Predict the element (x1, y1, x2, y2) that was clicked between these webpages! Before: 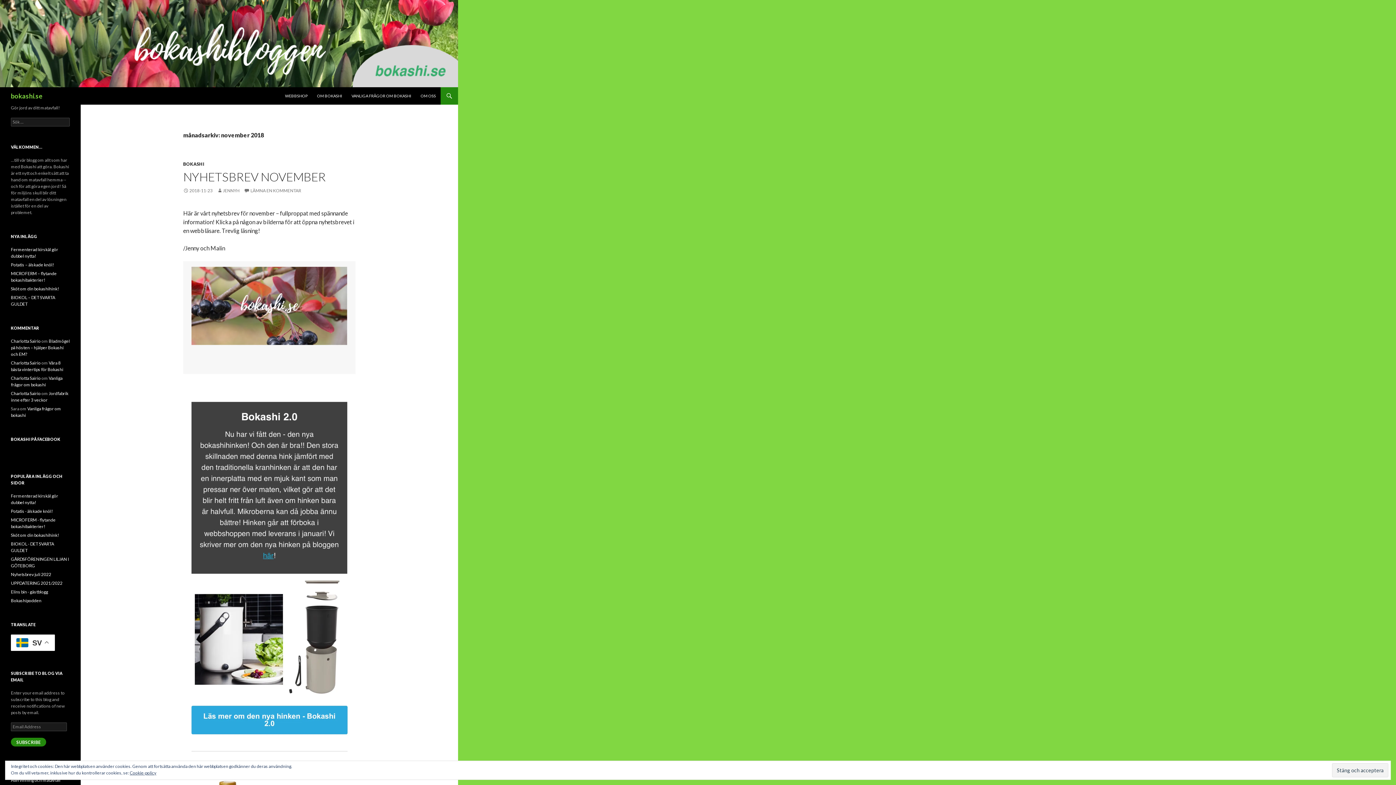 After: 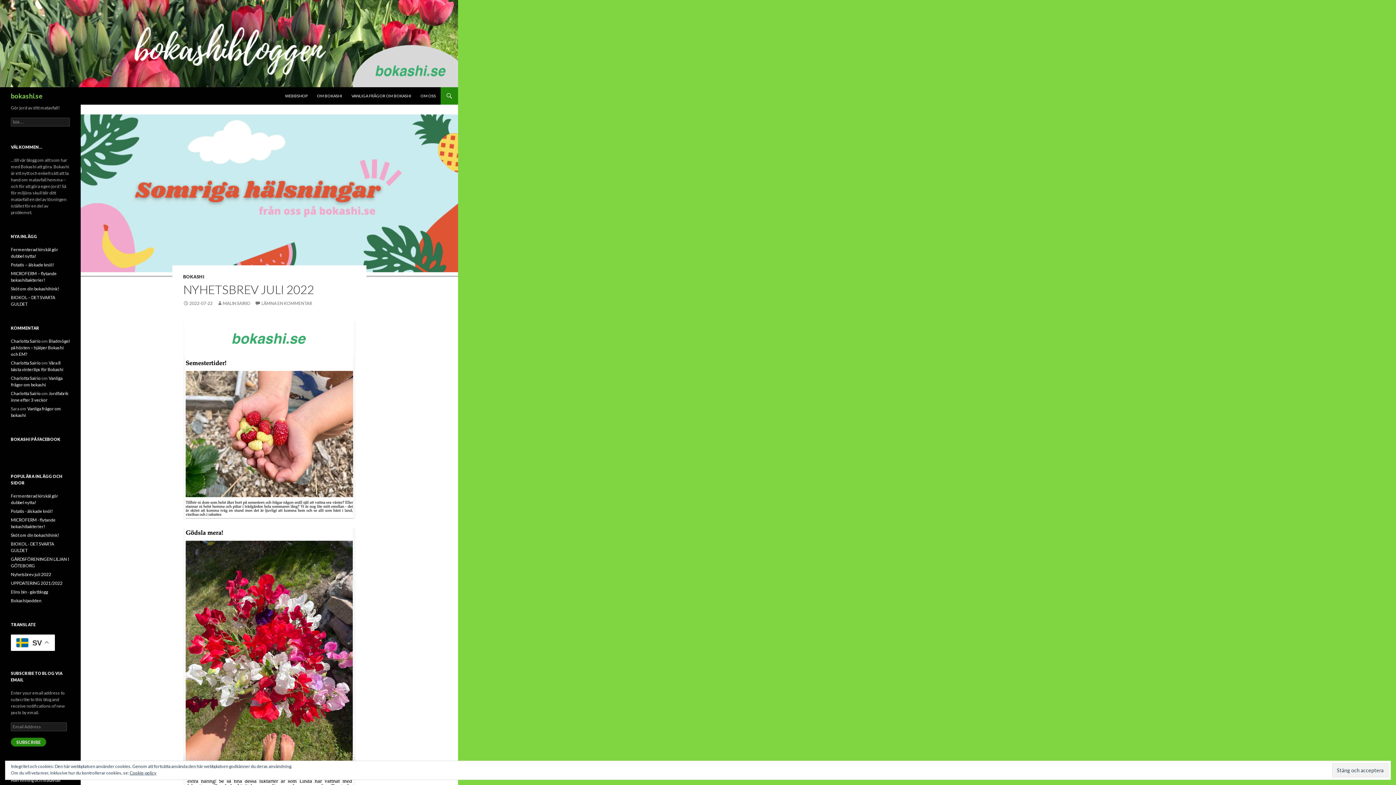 Action: bbox: (10, 572, 51, 577) label: Nyhetsbrev juli 2022